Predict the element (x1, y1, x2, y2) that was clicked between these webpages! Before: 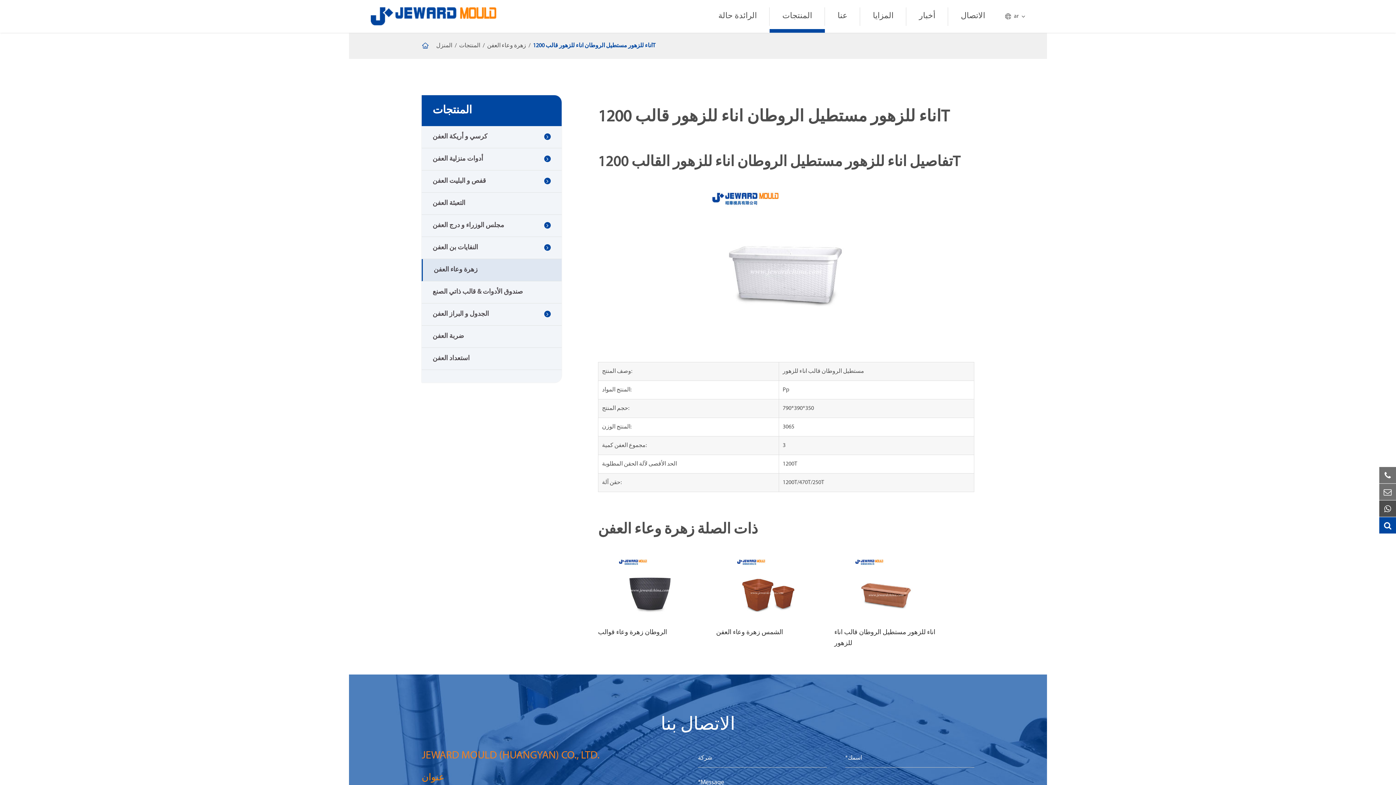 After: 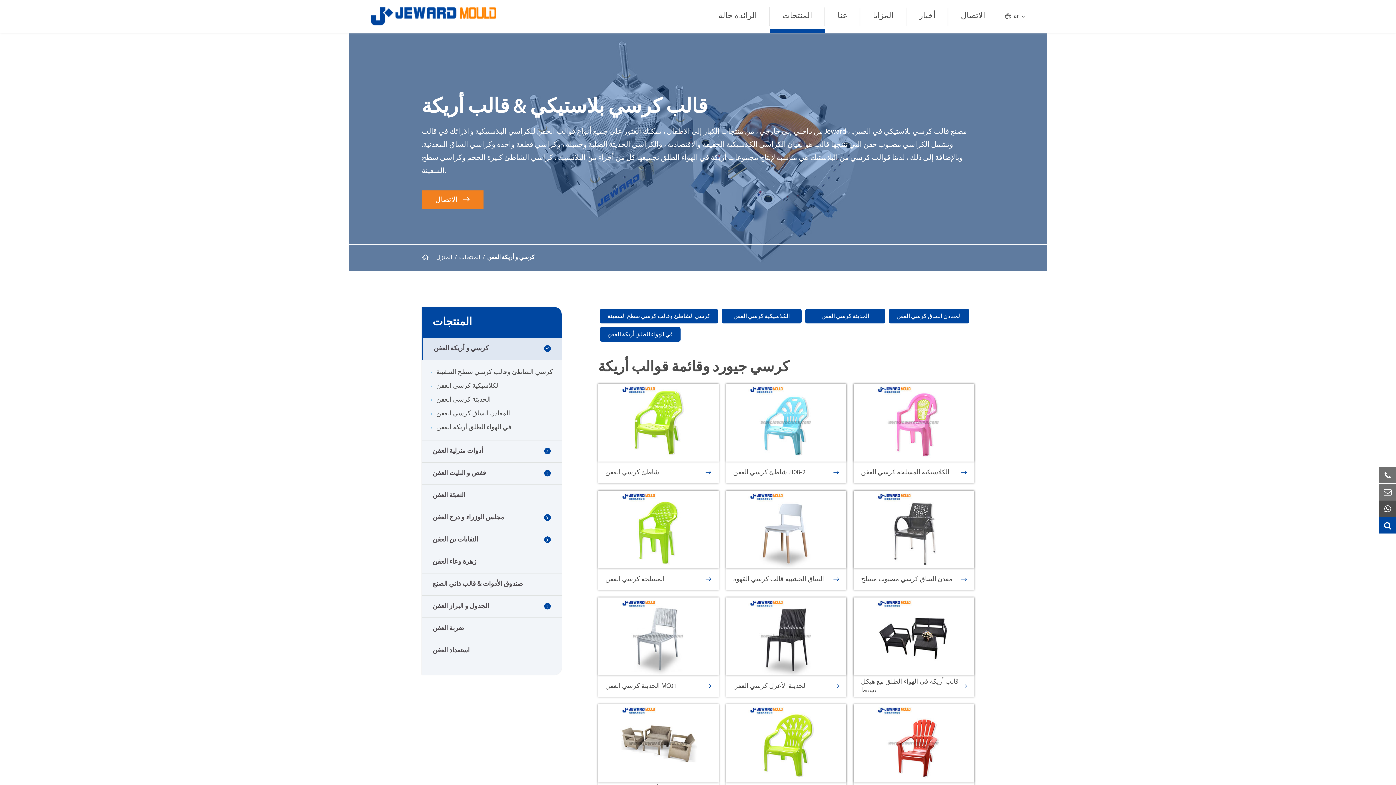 Action: bbox: (432, 126, 561, 148) label: كرسي و أريكة العفن